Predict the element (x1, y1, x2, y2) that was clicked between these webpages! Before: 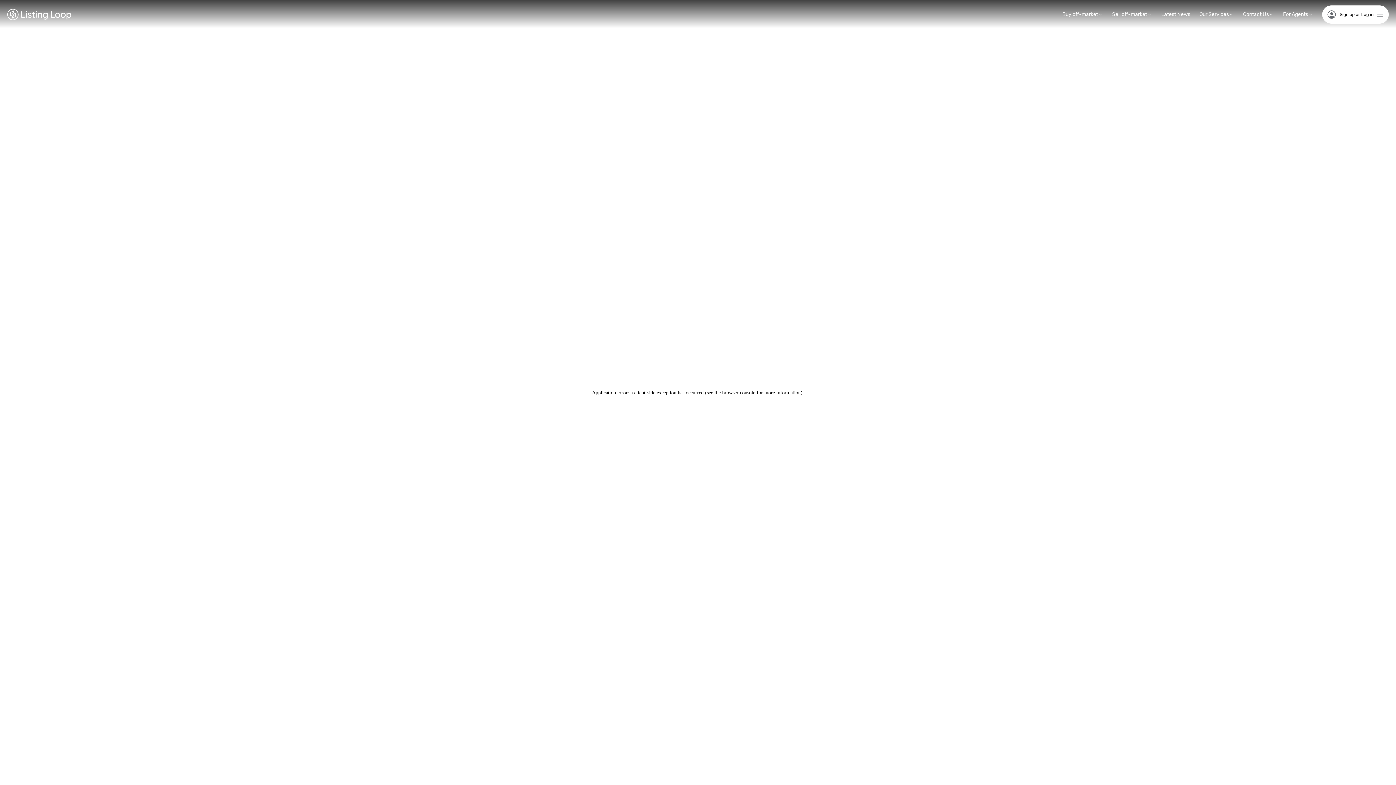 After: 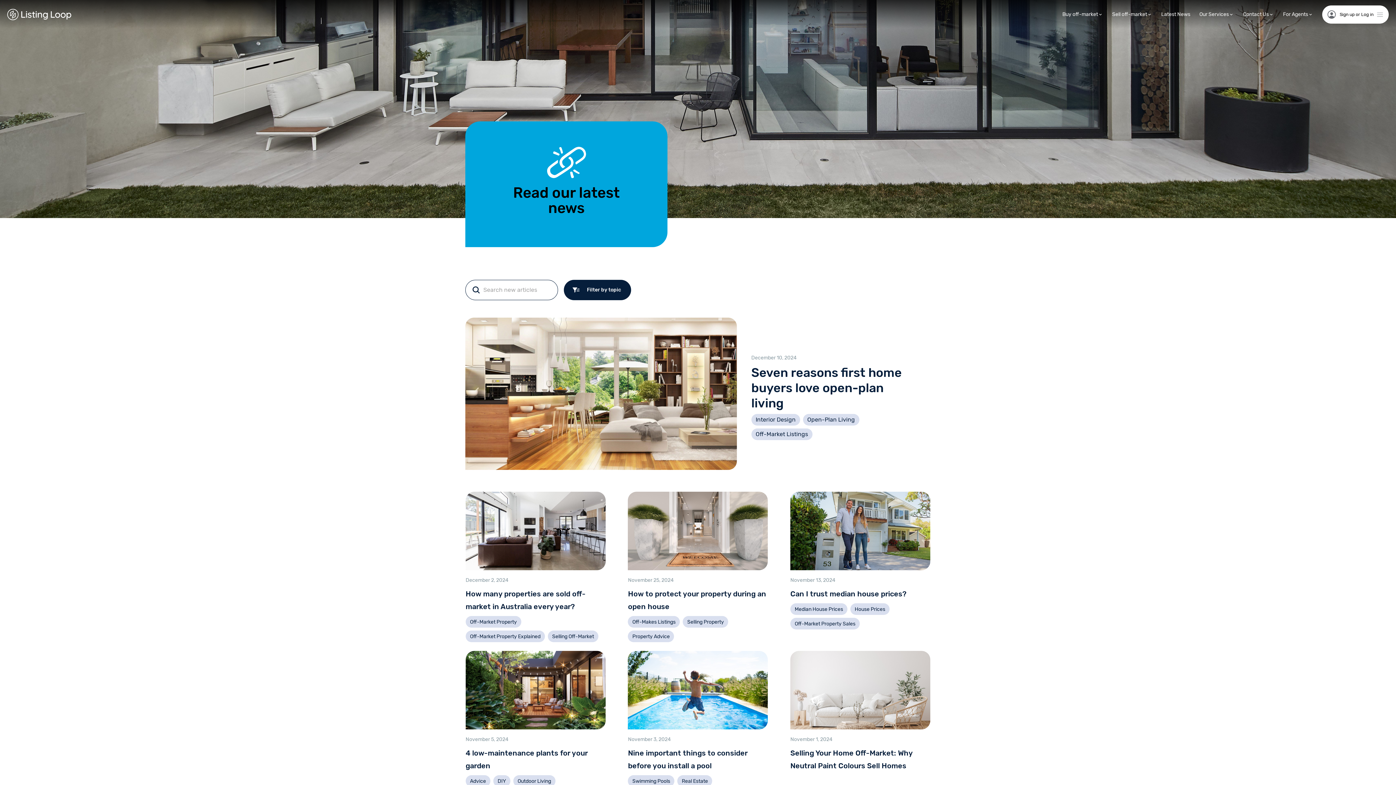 Action: bbox: (1161, 11, 1190, 17) label: Latest News